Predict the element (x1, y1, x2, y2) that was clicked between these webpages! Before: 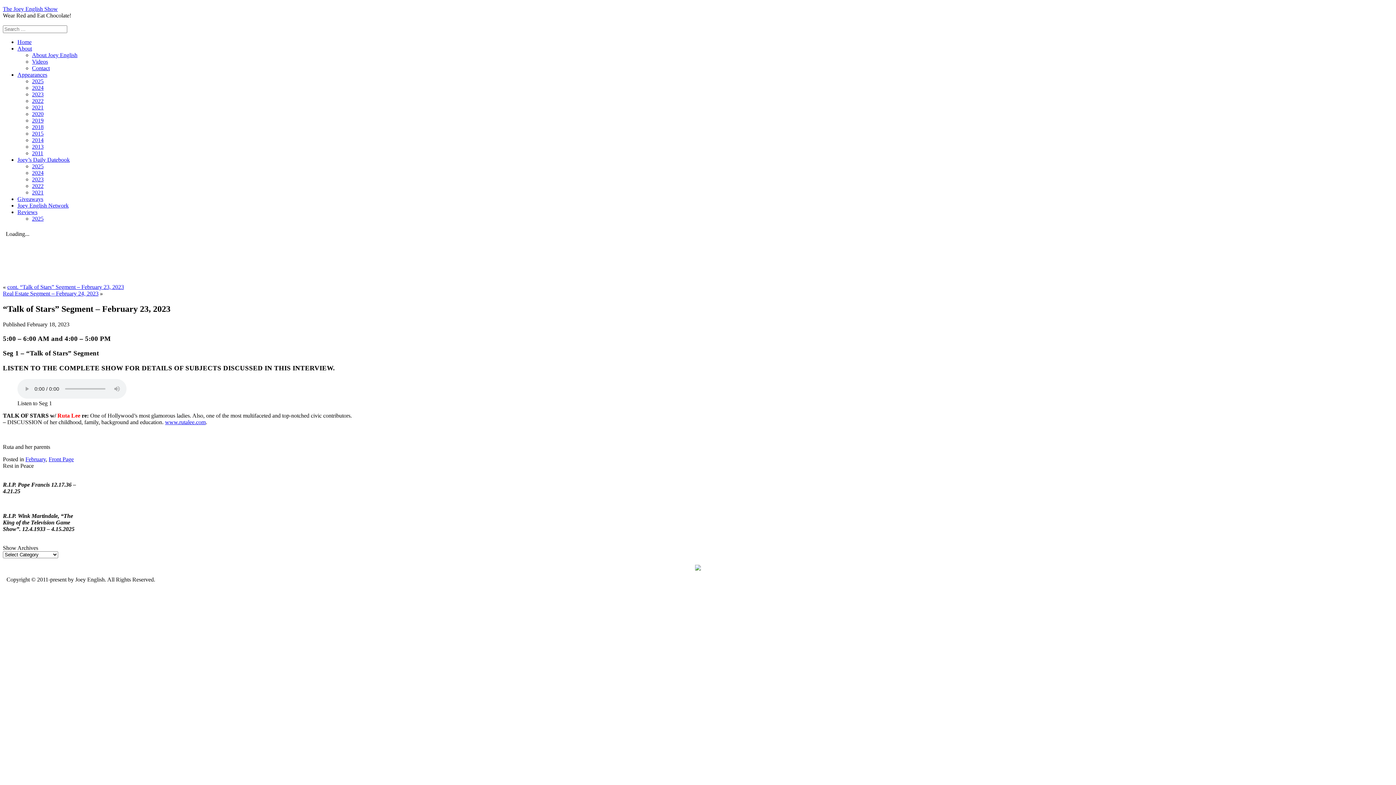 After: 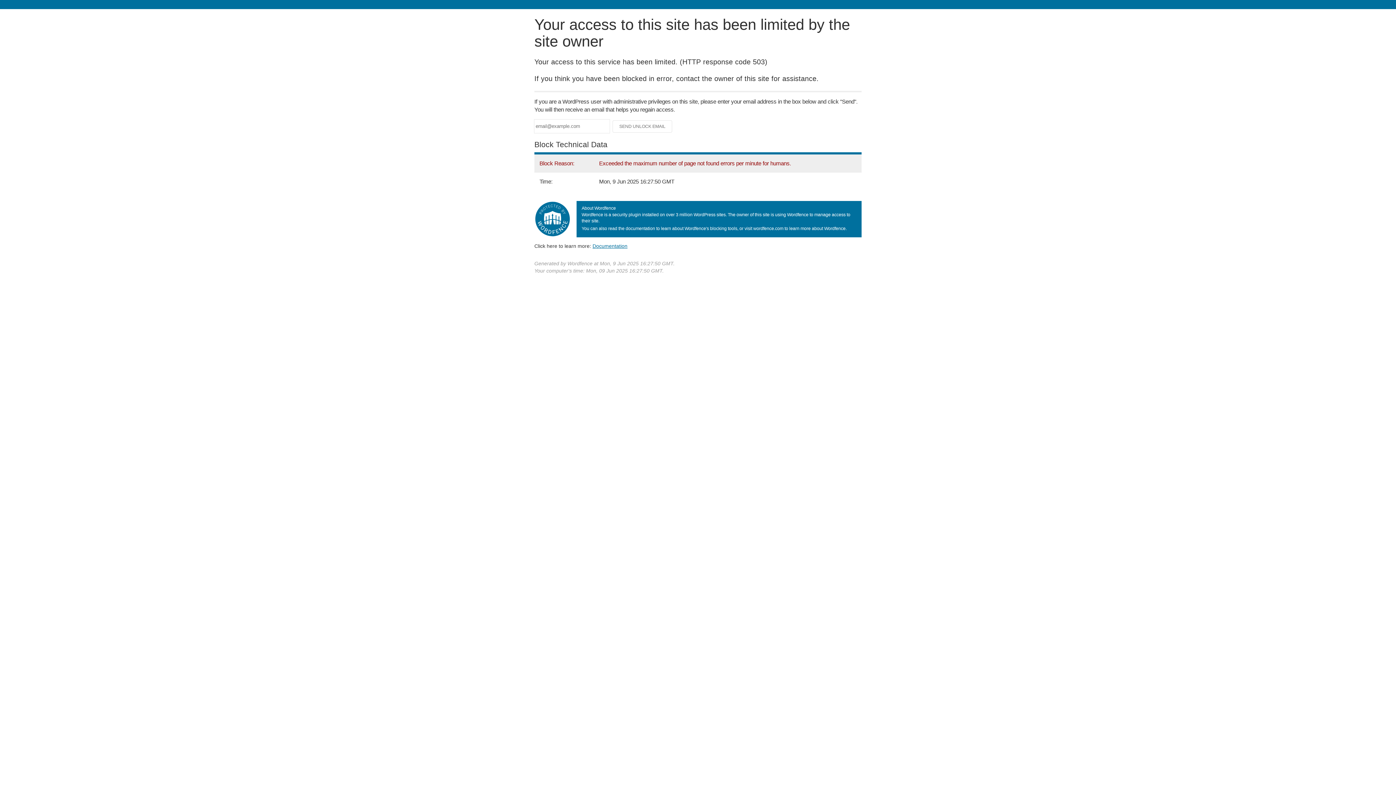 Action: bbox: (2, 290, 98, 296) label: Real Estate Segment – February 24, 2023